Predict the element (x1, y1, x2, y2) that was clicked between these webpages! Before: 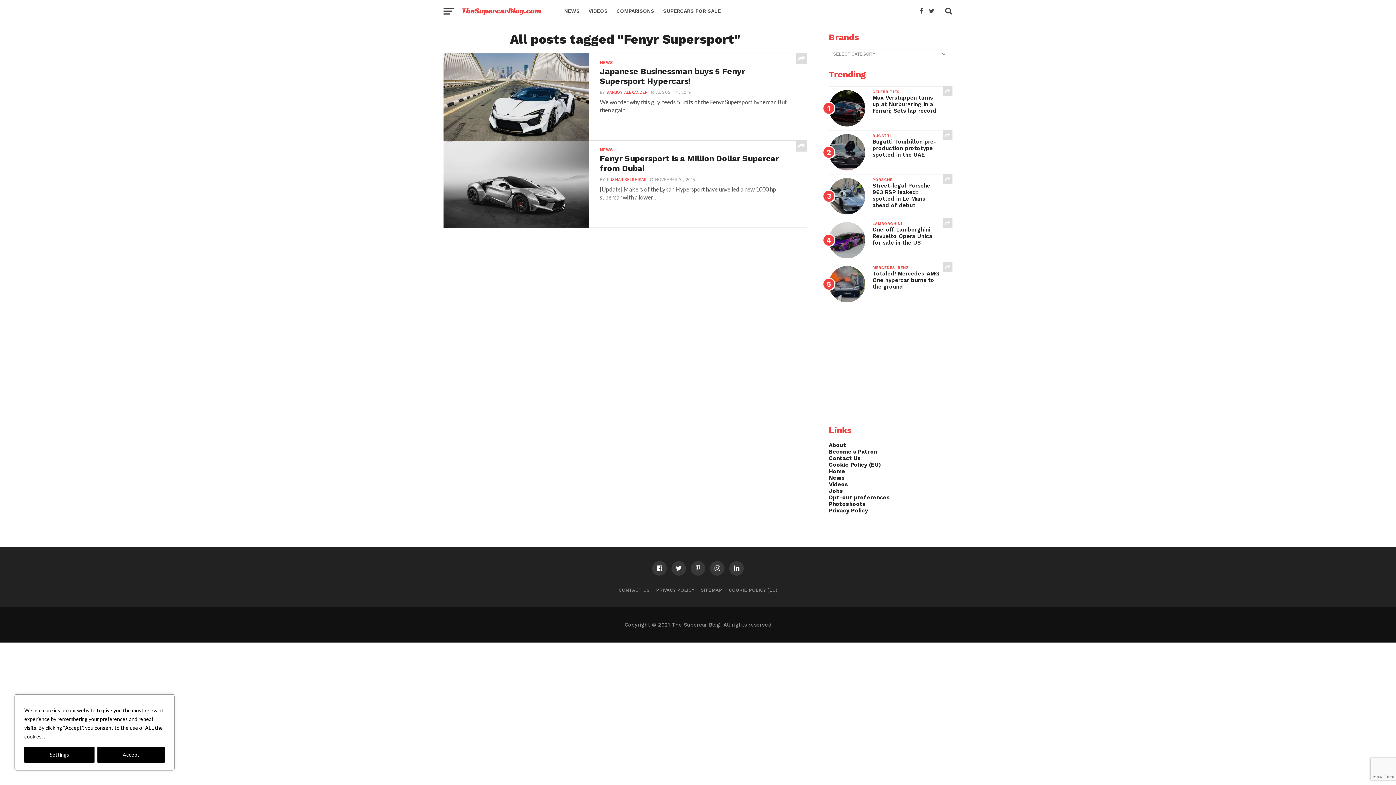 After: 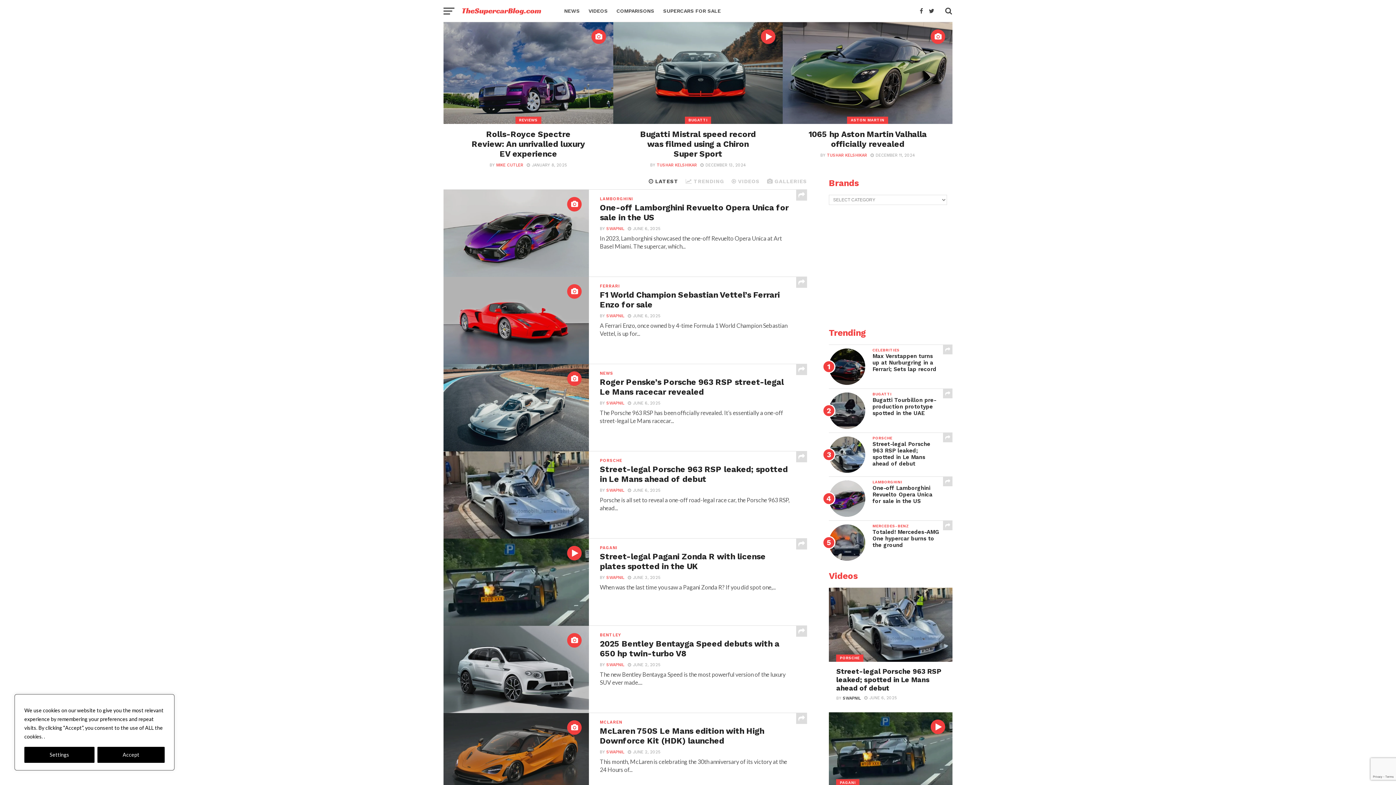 Action: bbox: (461, 9, 541, 16)